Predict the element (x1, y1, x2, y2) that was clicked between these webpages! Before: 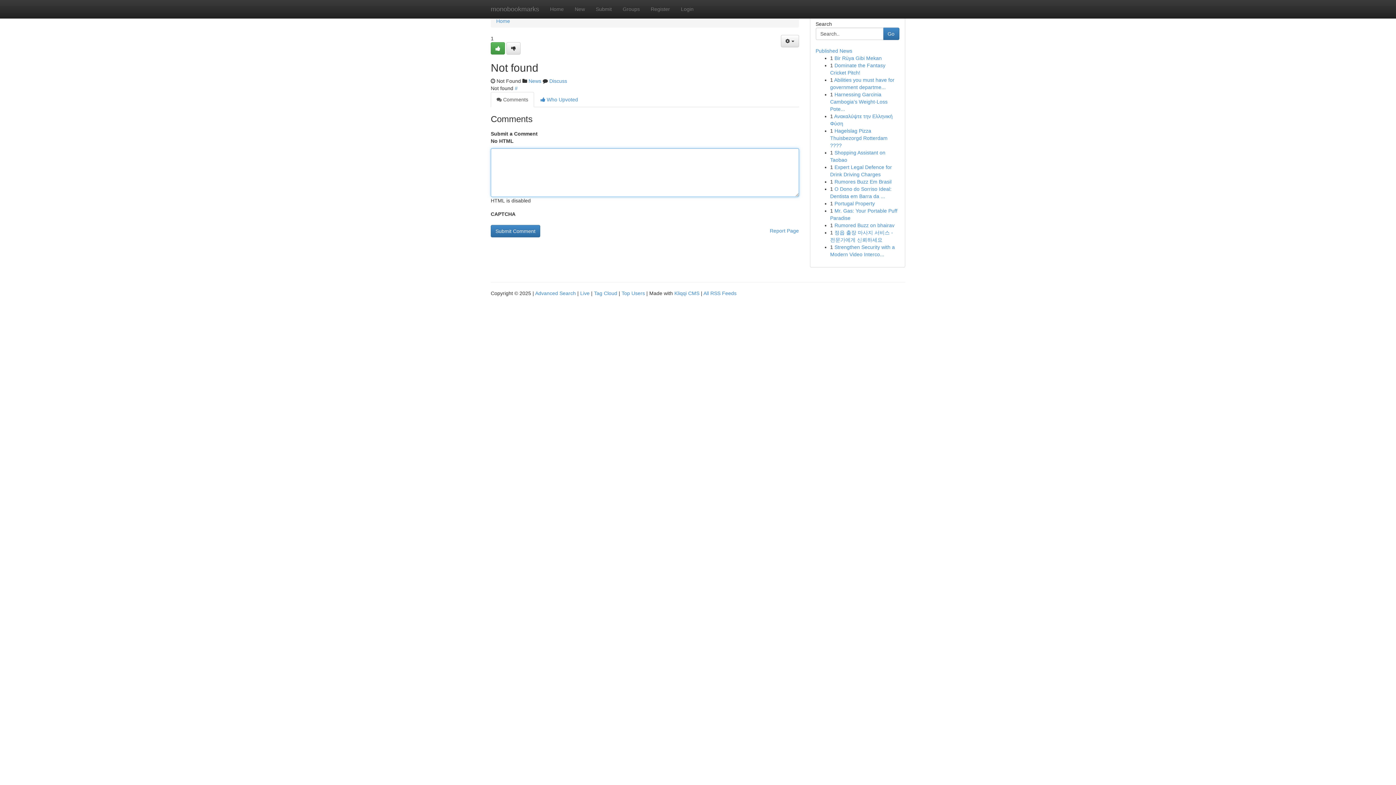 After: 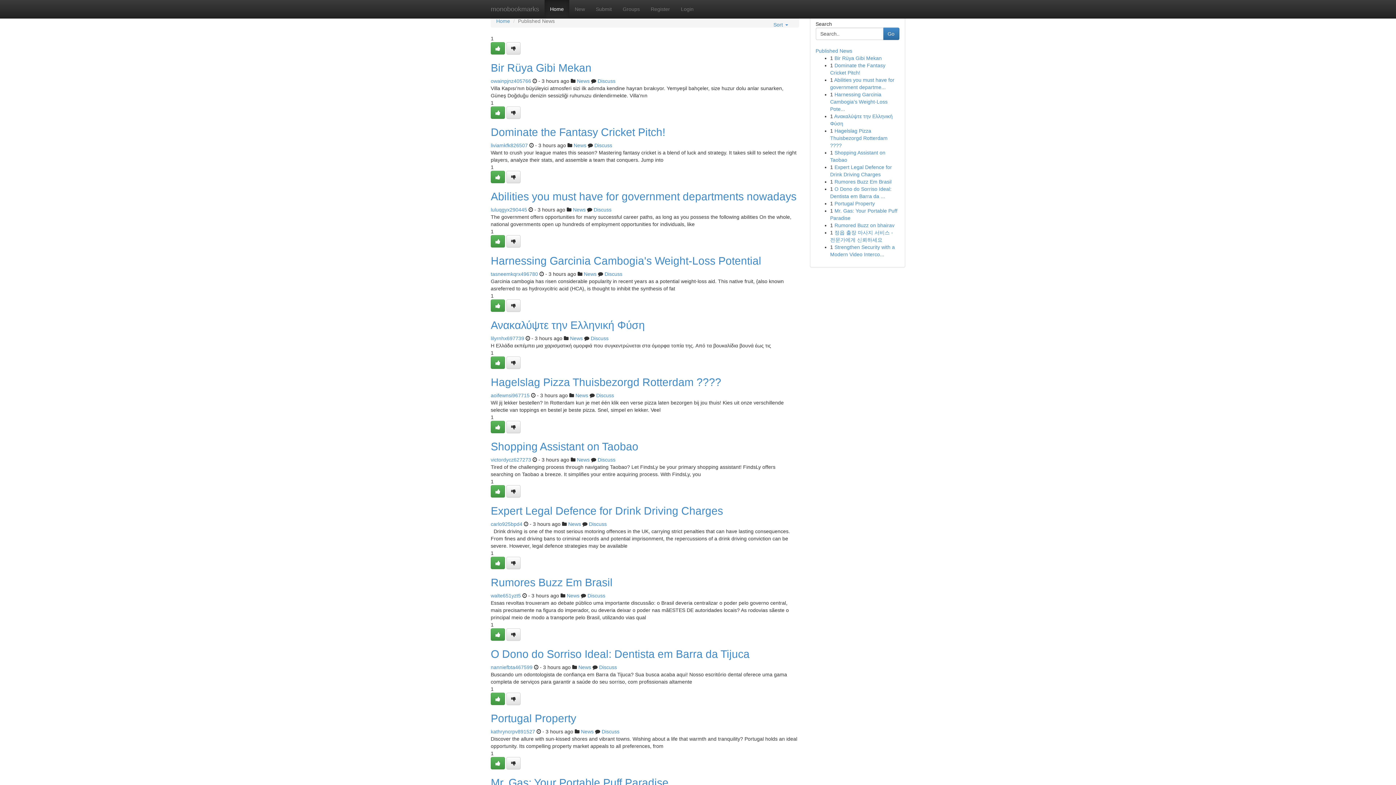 Action: label: Home bbox: (496, 18, 510, 24)